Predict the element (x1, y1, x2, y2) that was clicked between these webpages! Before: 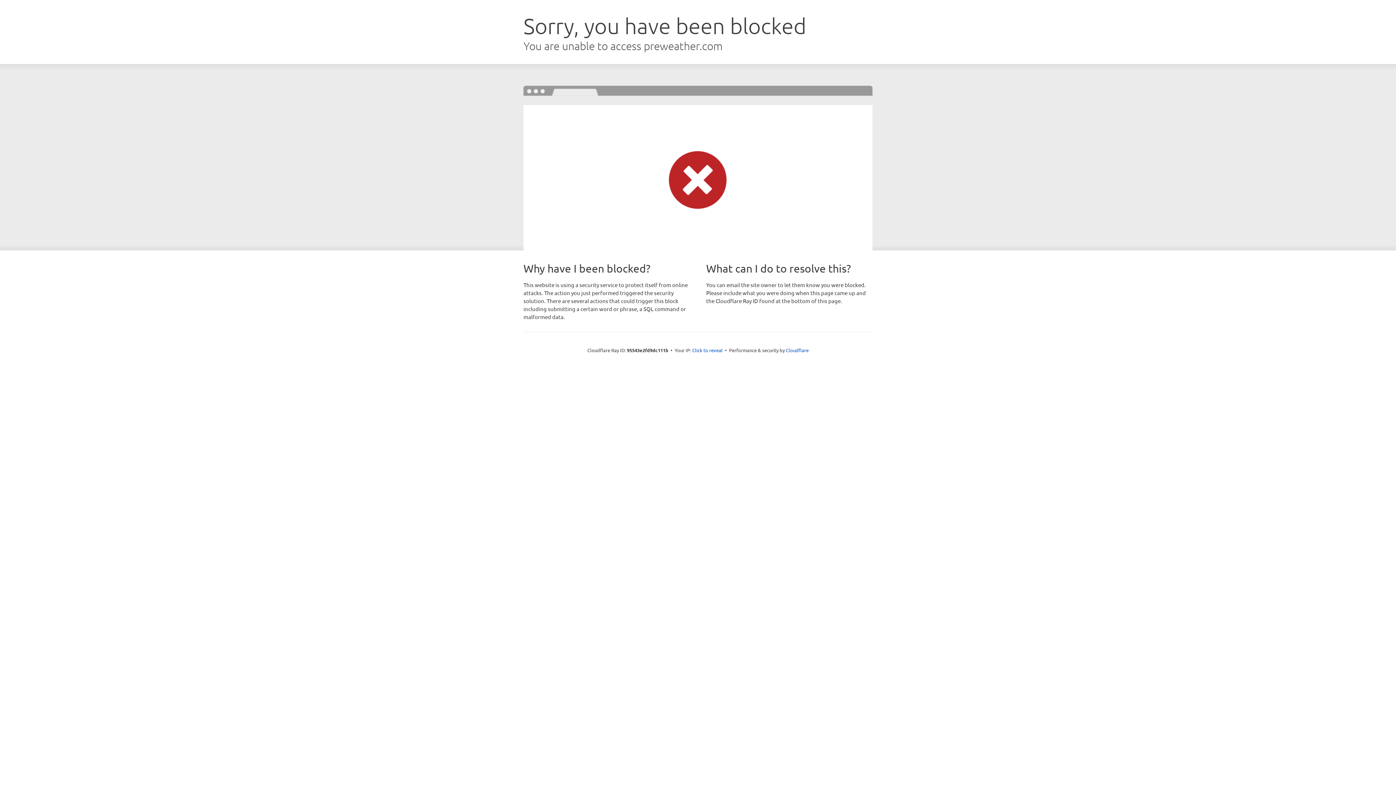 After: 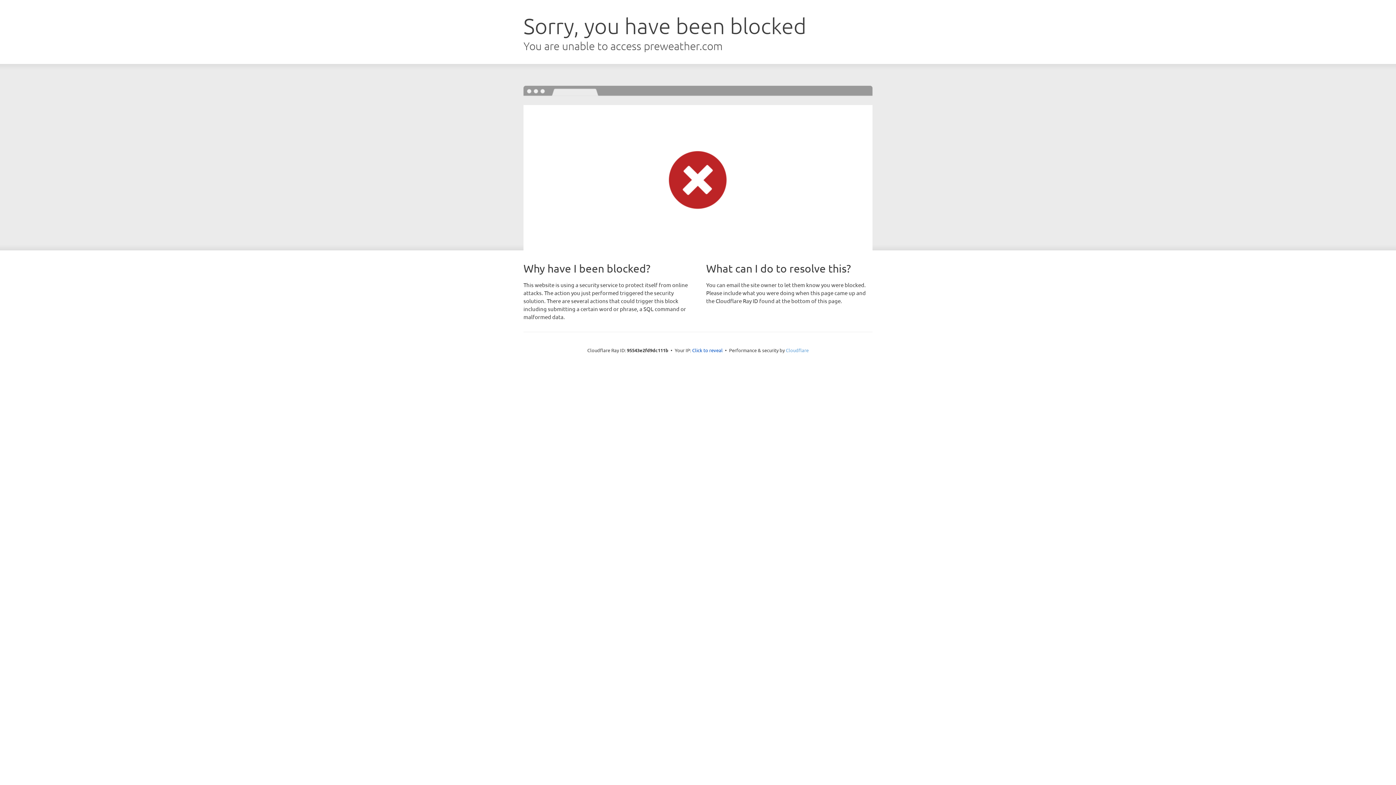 Action: bbox: (786, 347, 808, 353) label: Cloudflare